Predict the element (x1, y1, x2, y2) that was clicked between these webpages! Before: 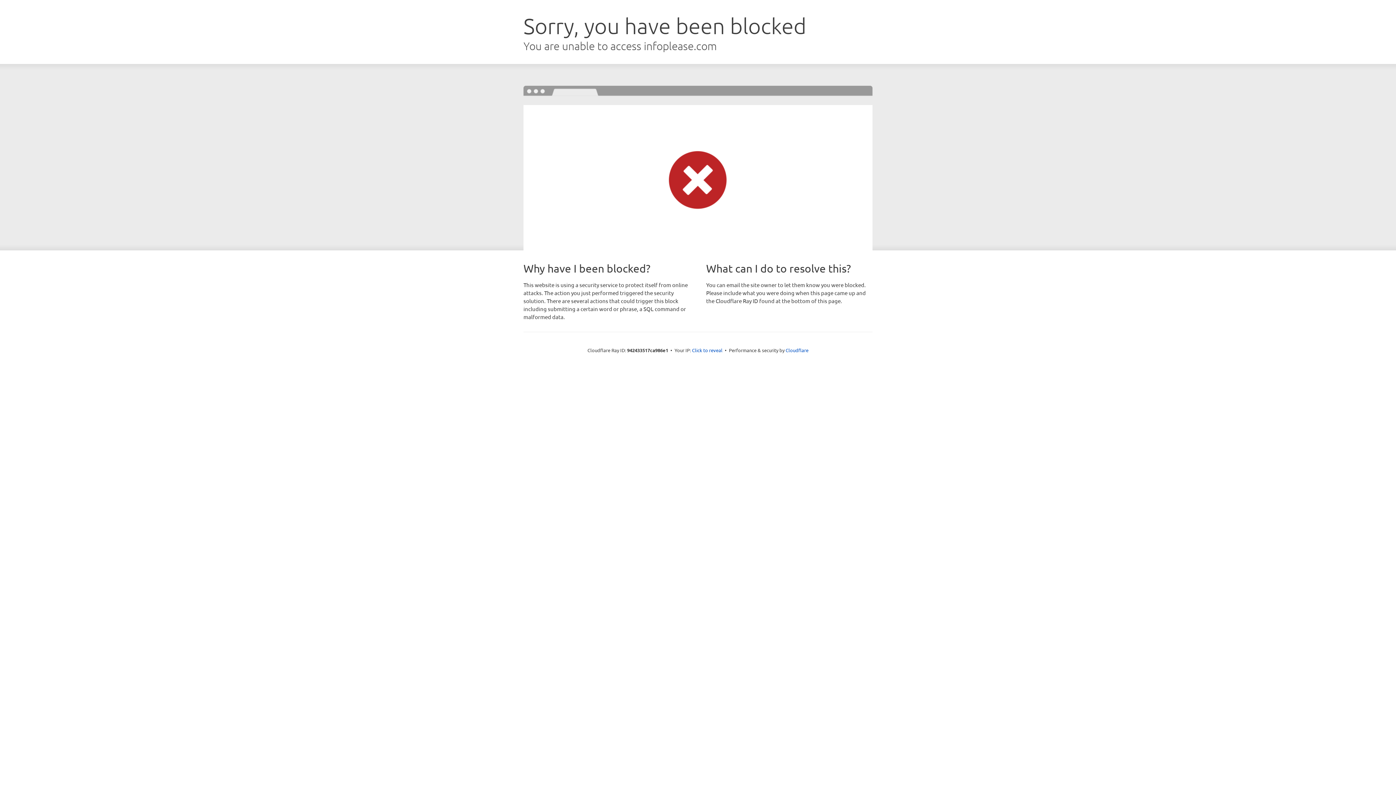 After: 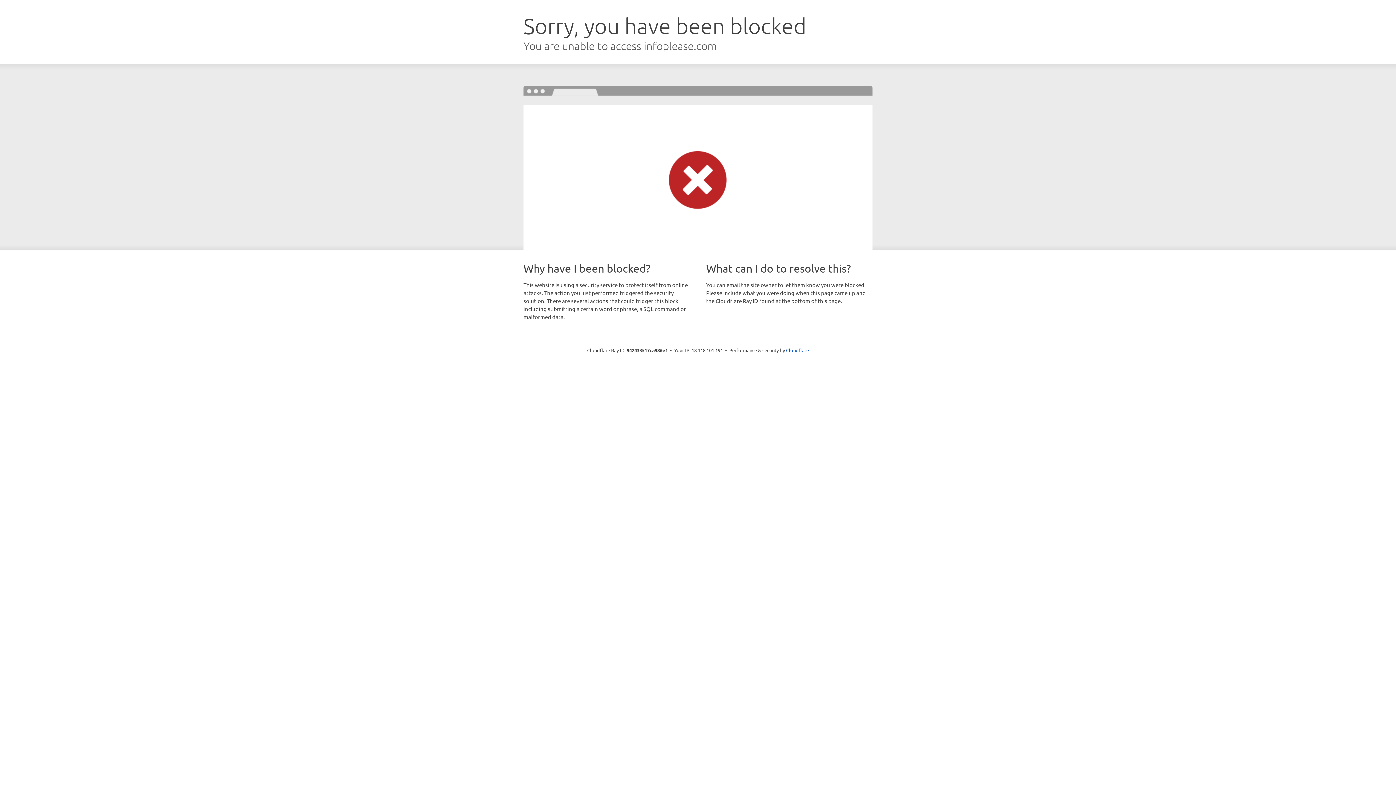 Action: label: Click to reveal bbox: (692, 346, 722, 353)